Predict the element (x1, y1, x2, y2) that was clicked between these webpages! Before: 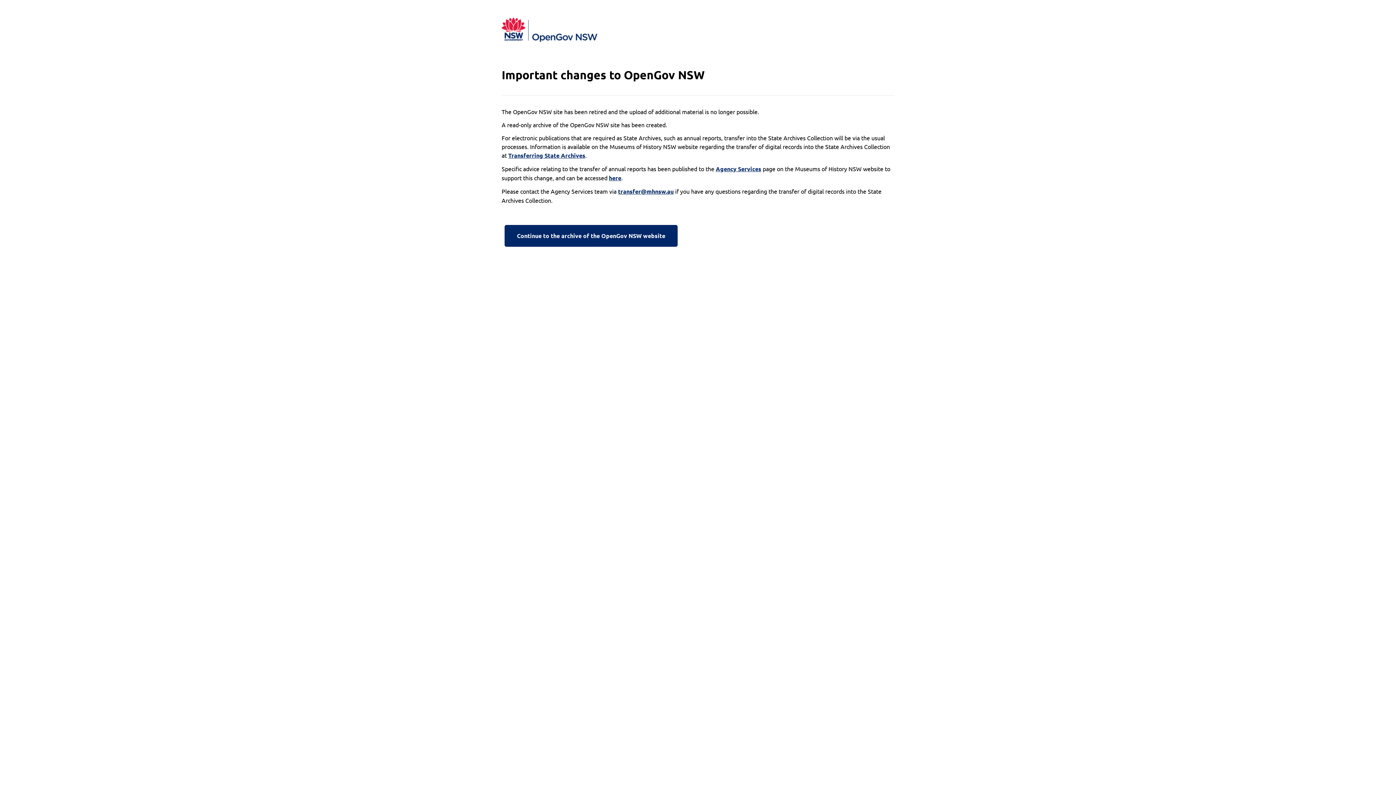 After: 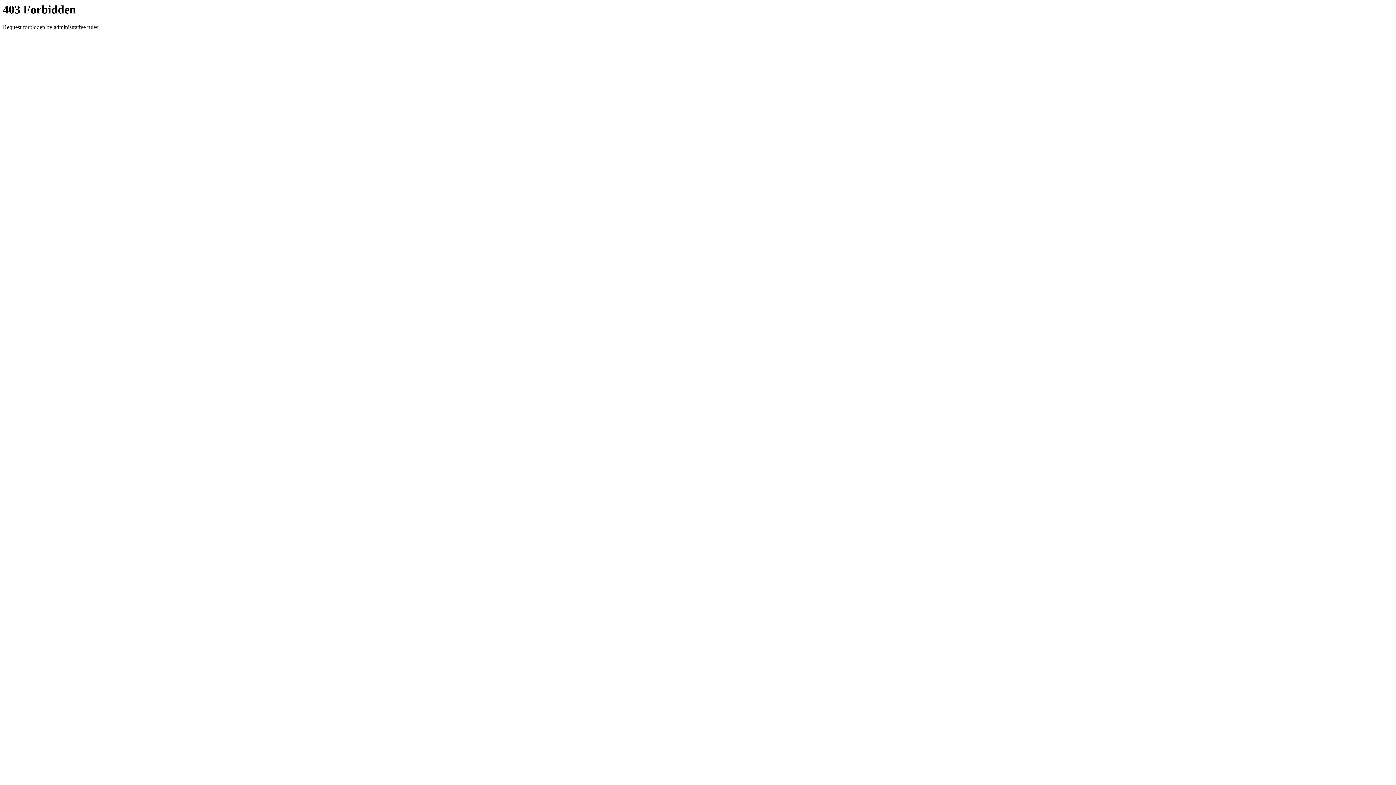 Action: label: Continue to the archive of the OpenGov NSW website bbox: (501, 222, 680, 249)